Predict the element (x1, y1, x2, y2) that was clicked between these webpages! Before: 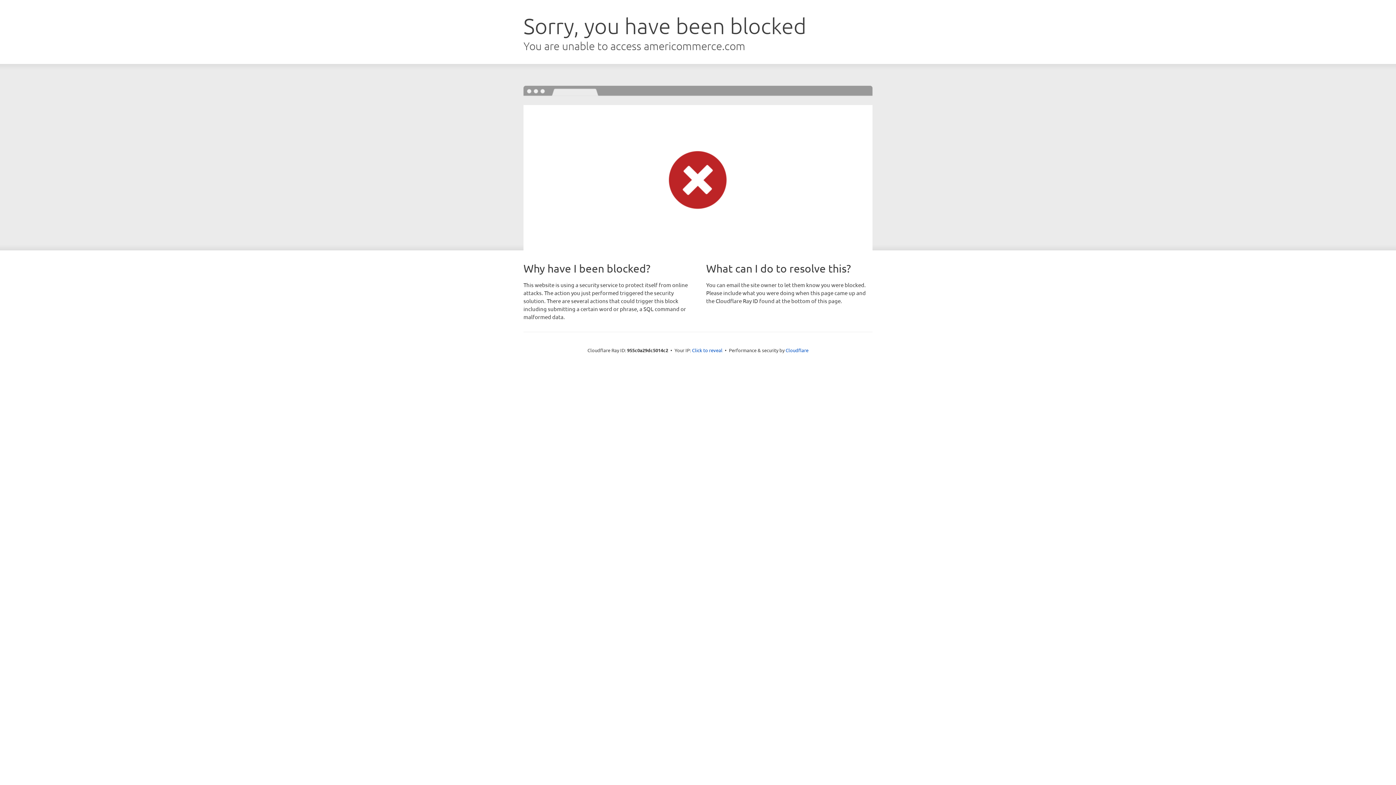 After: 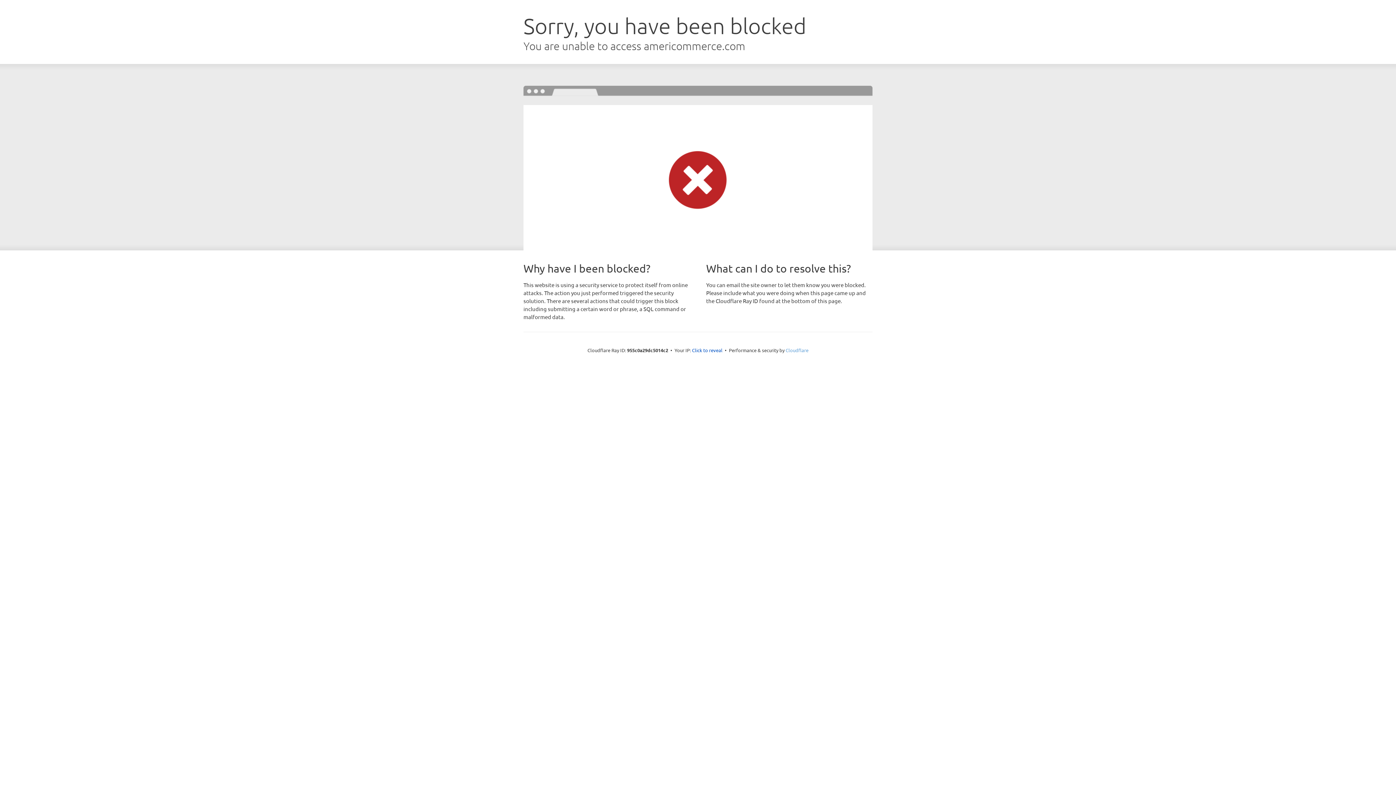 Action: label: Cloudflare bbox: (785, 347, 808, 353)